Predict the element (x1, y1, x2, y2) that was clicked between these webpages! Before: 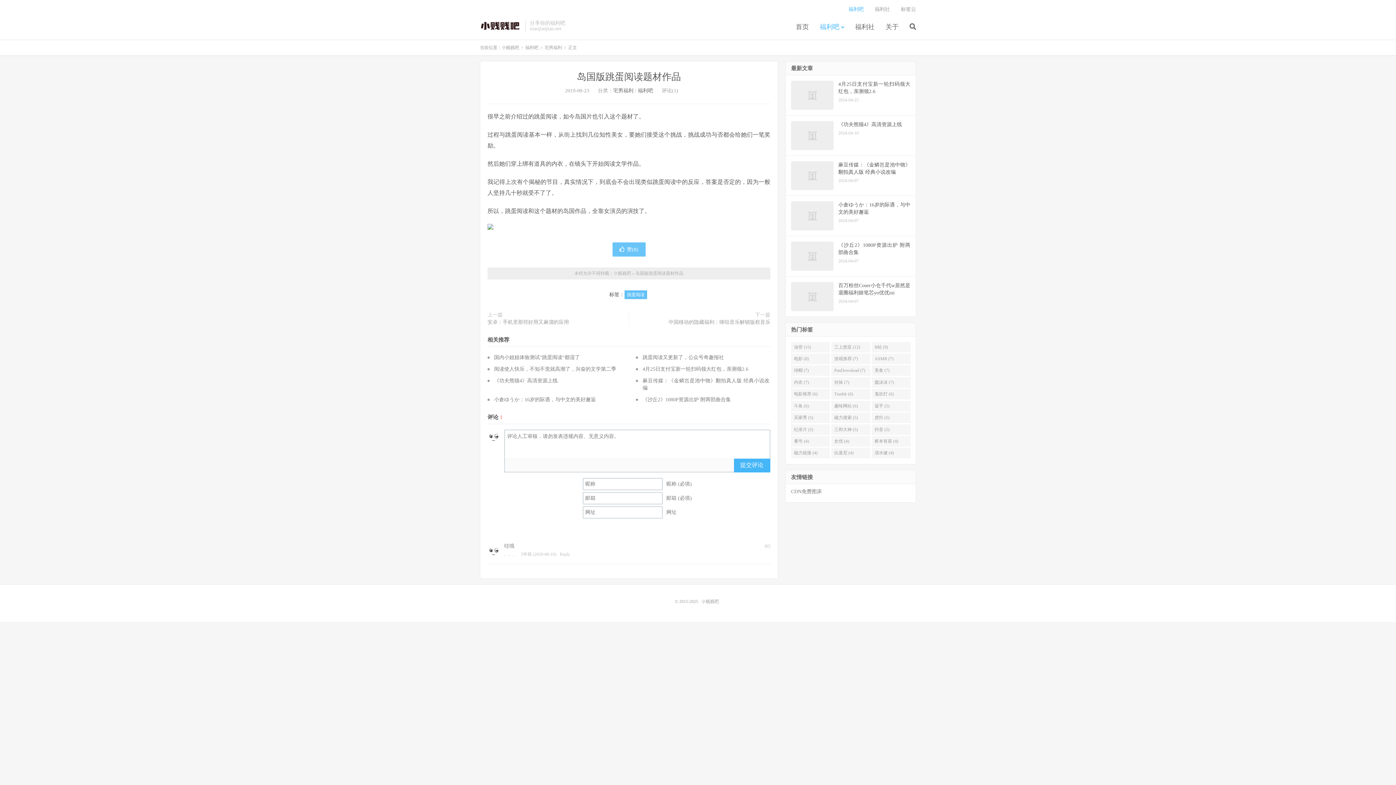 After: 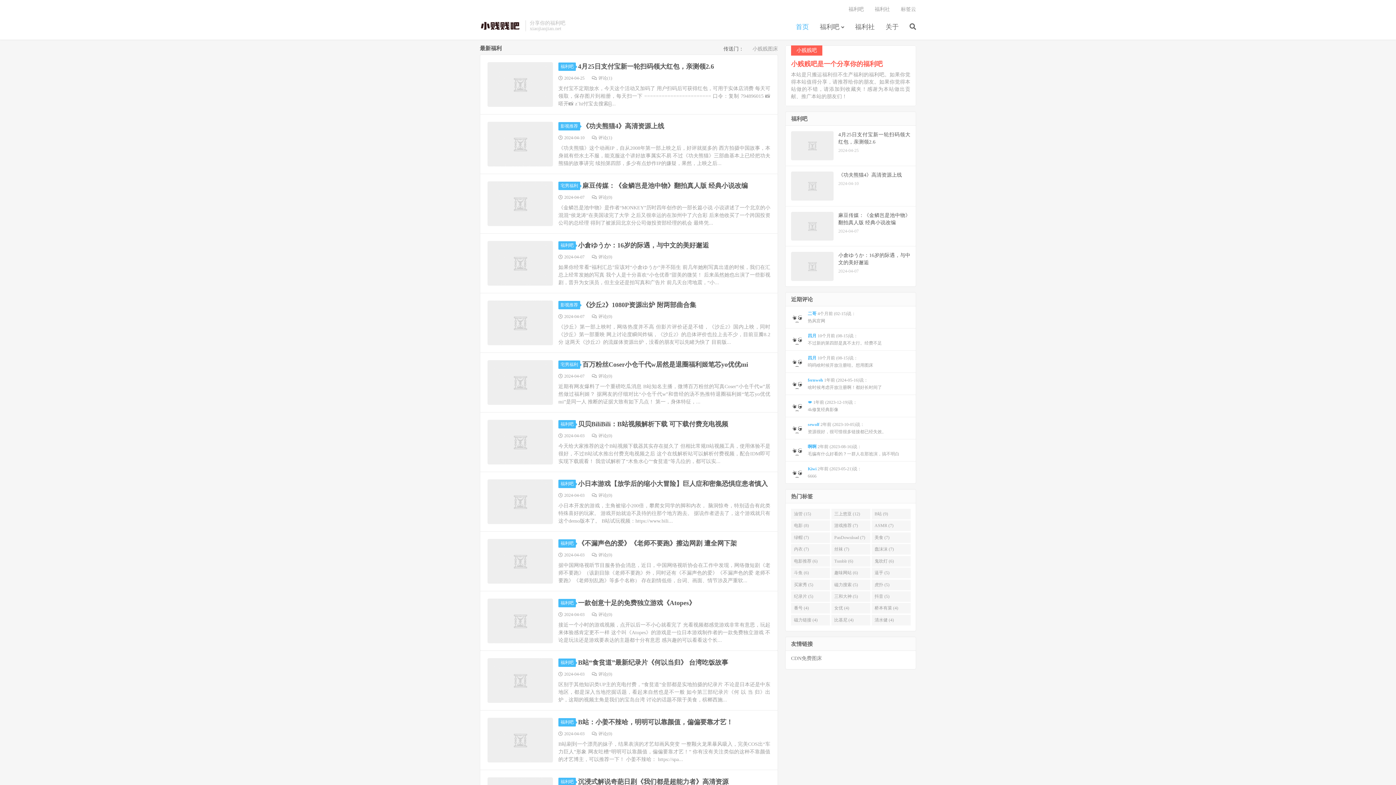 Action: bbox: (613, 270, 631, 276) label: 小贱贱吧